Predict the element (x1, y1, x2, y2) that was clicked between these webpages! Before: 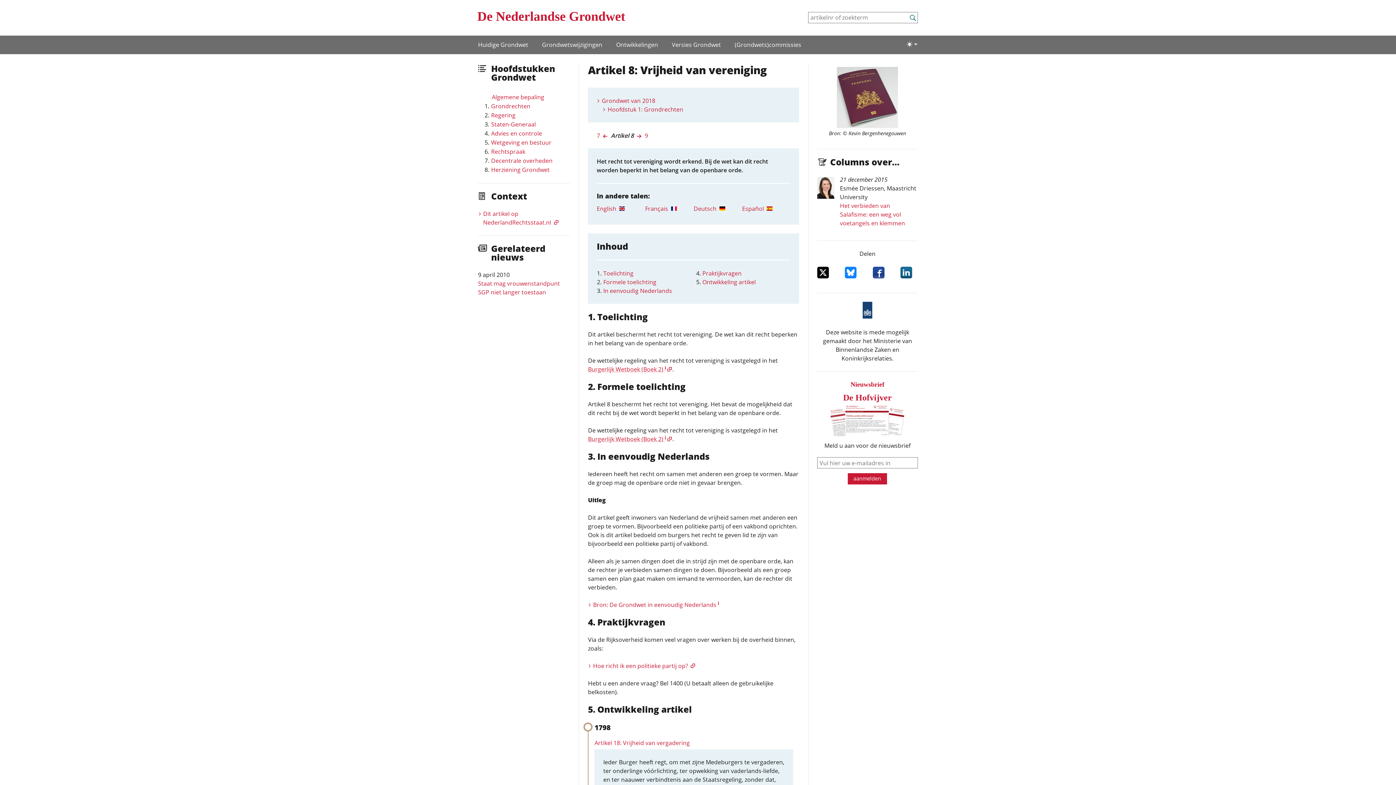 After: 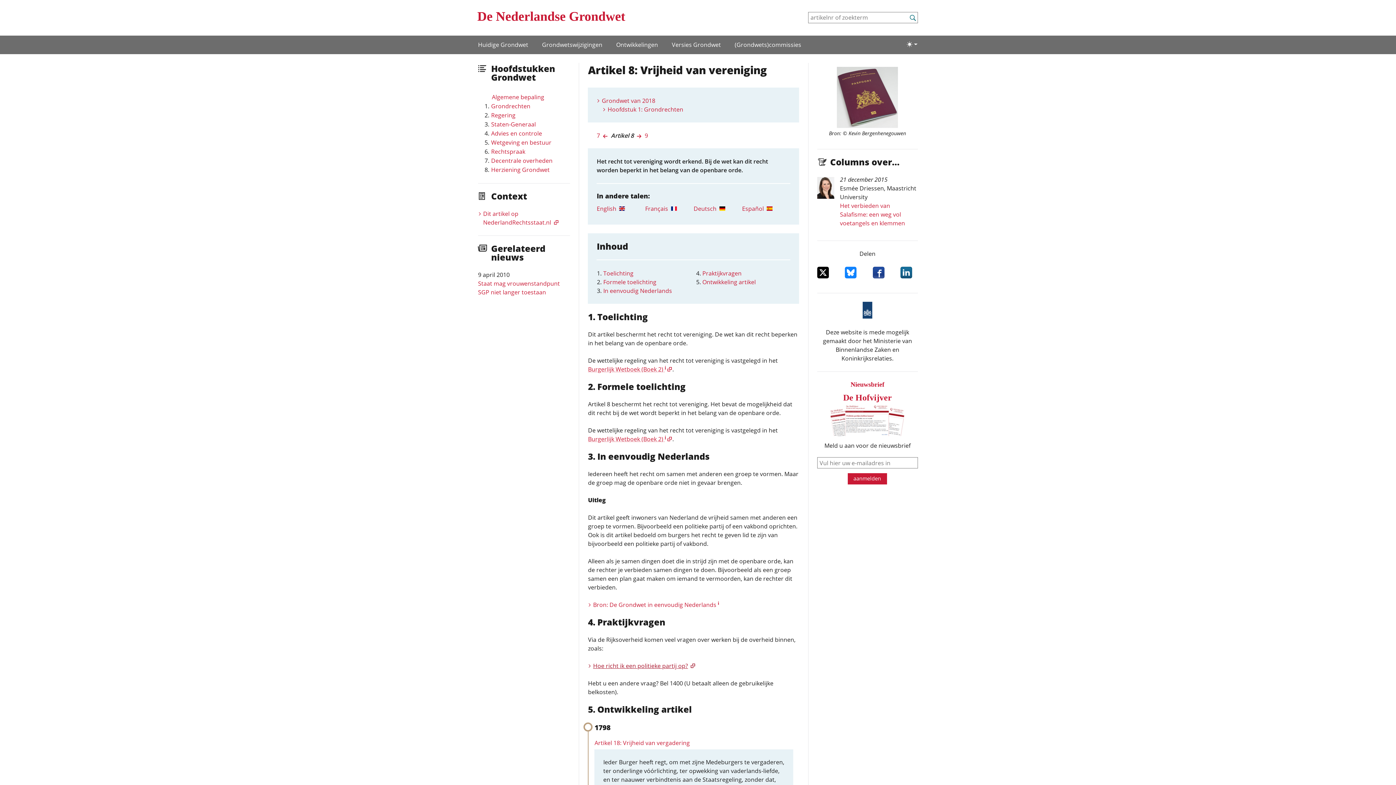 Action: label: Hoe richt ik een politieke partij op? bbox: (588, 661, 792, 670)